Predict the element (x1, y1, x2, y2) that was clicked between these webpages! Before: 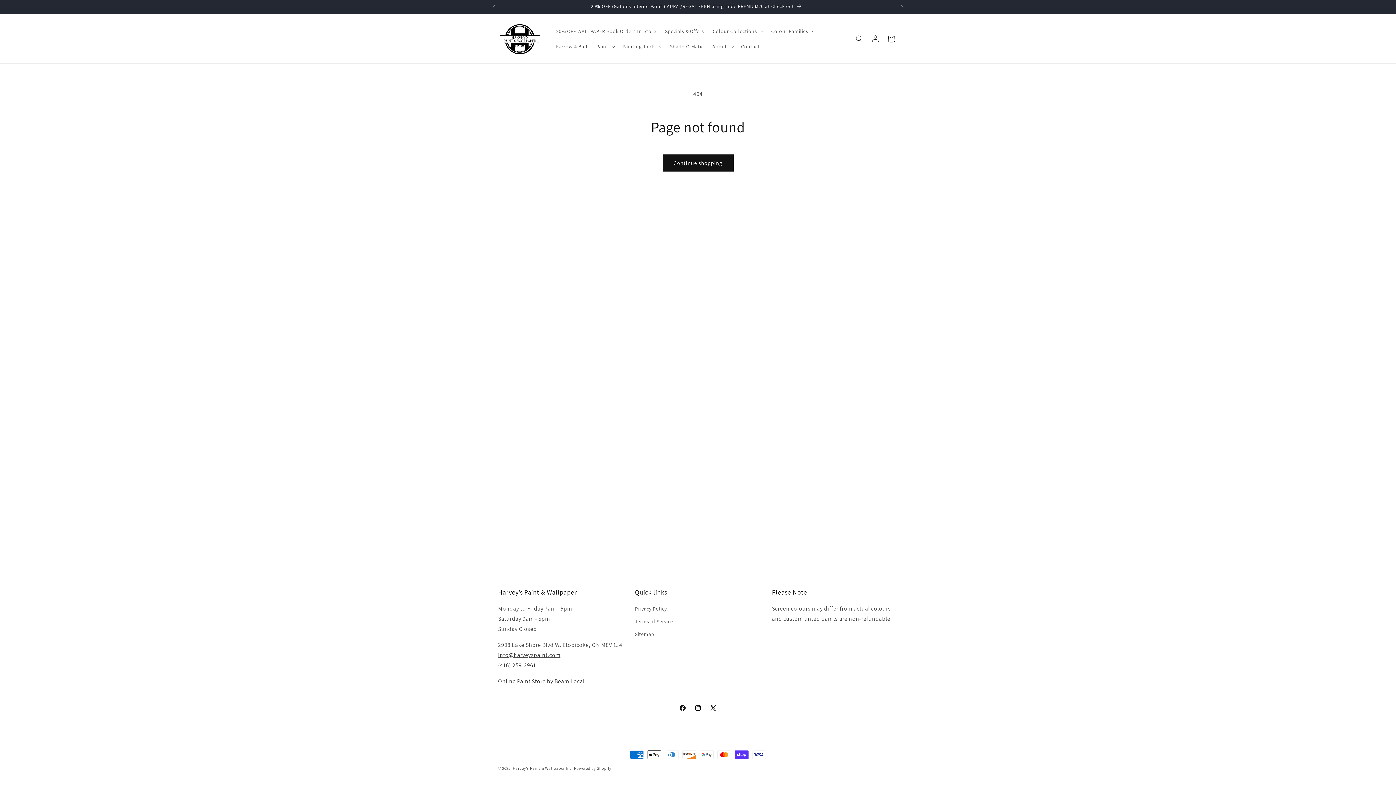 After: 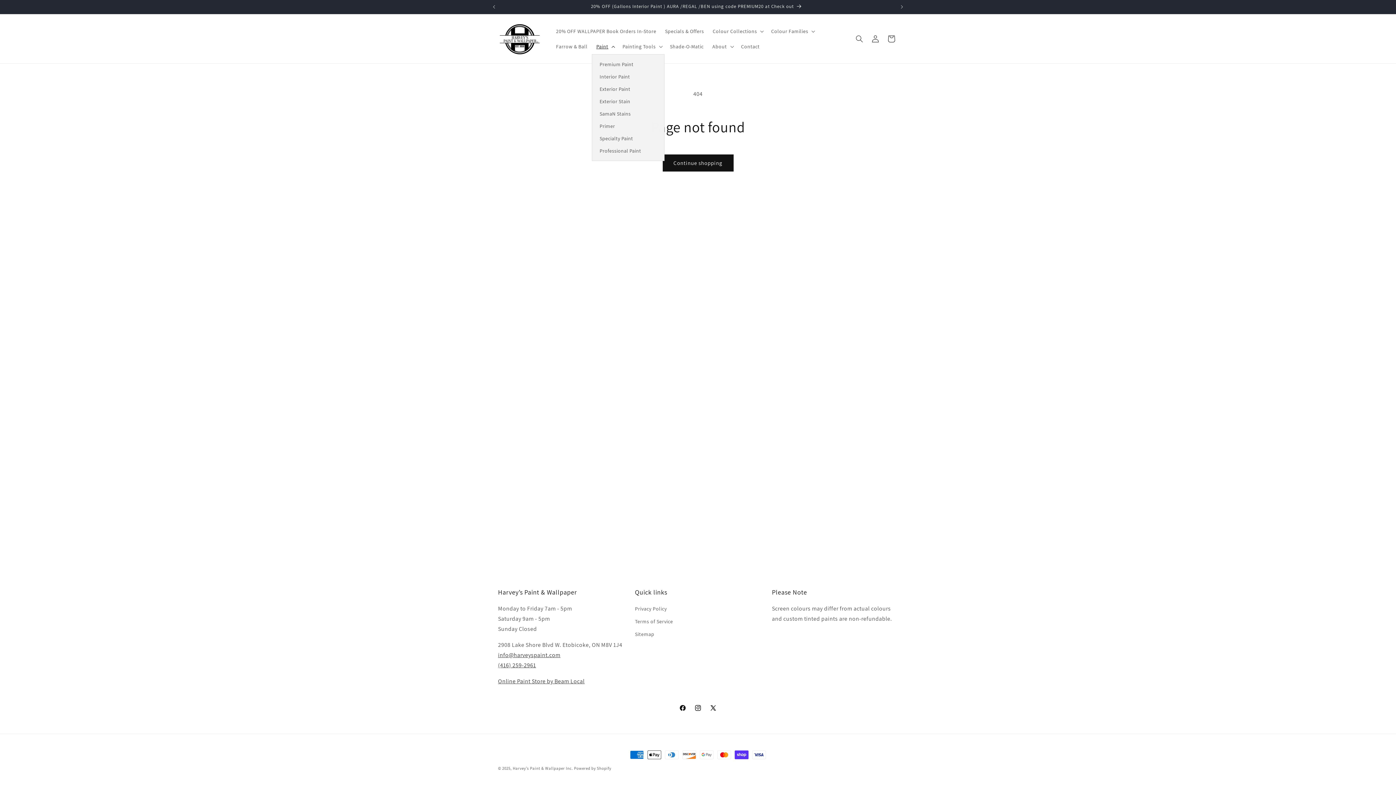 Action: label: Paint bbox: (592, 38, 618, 54)